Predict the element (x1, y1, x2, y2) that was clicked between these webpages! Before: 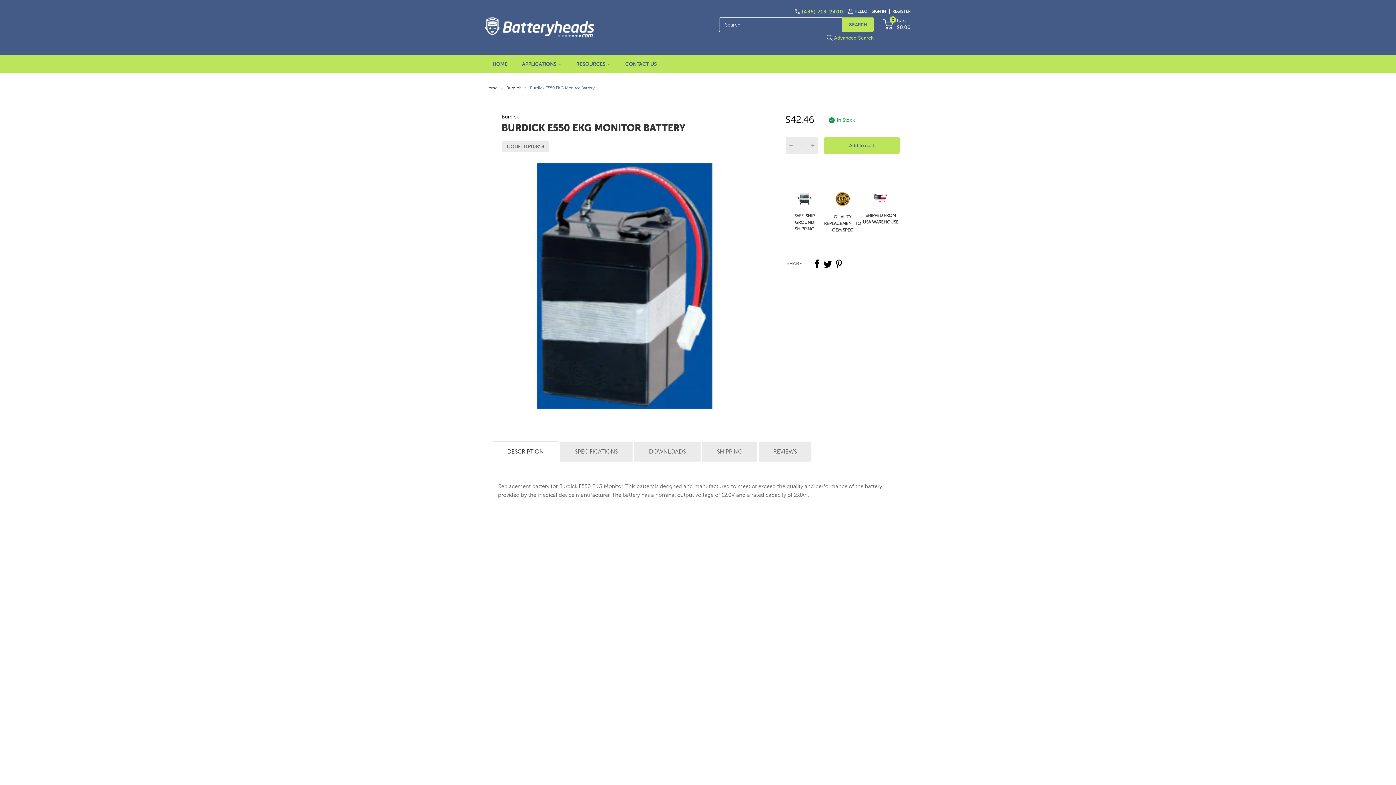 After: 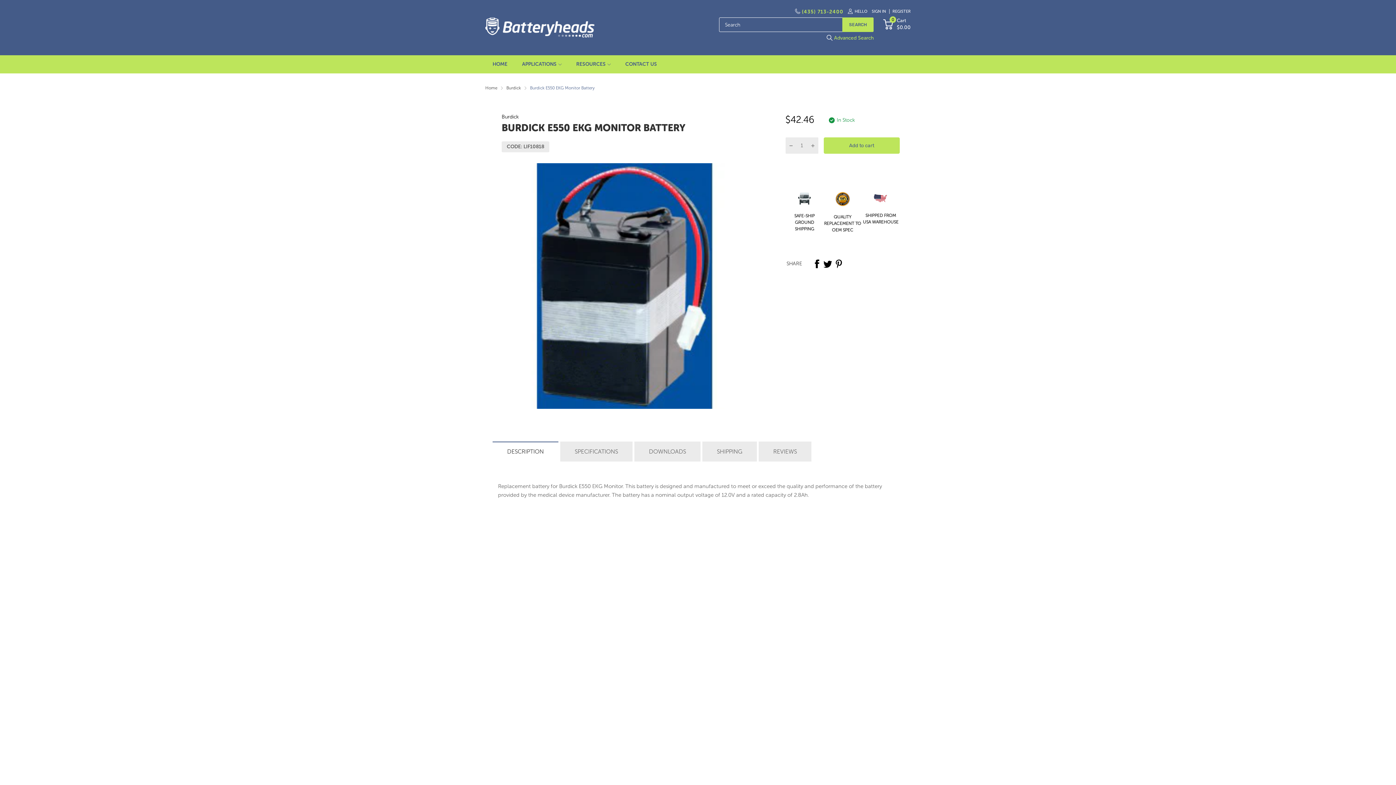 Action: bbox: (812, 259, 821, 268)